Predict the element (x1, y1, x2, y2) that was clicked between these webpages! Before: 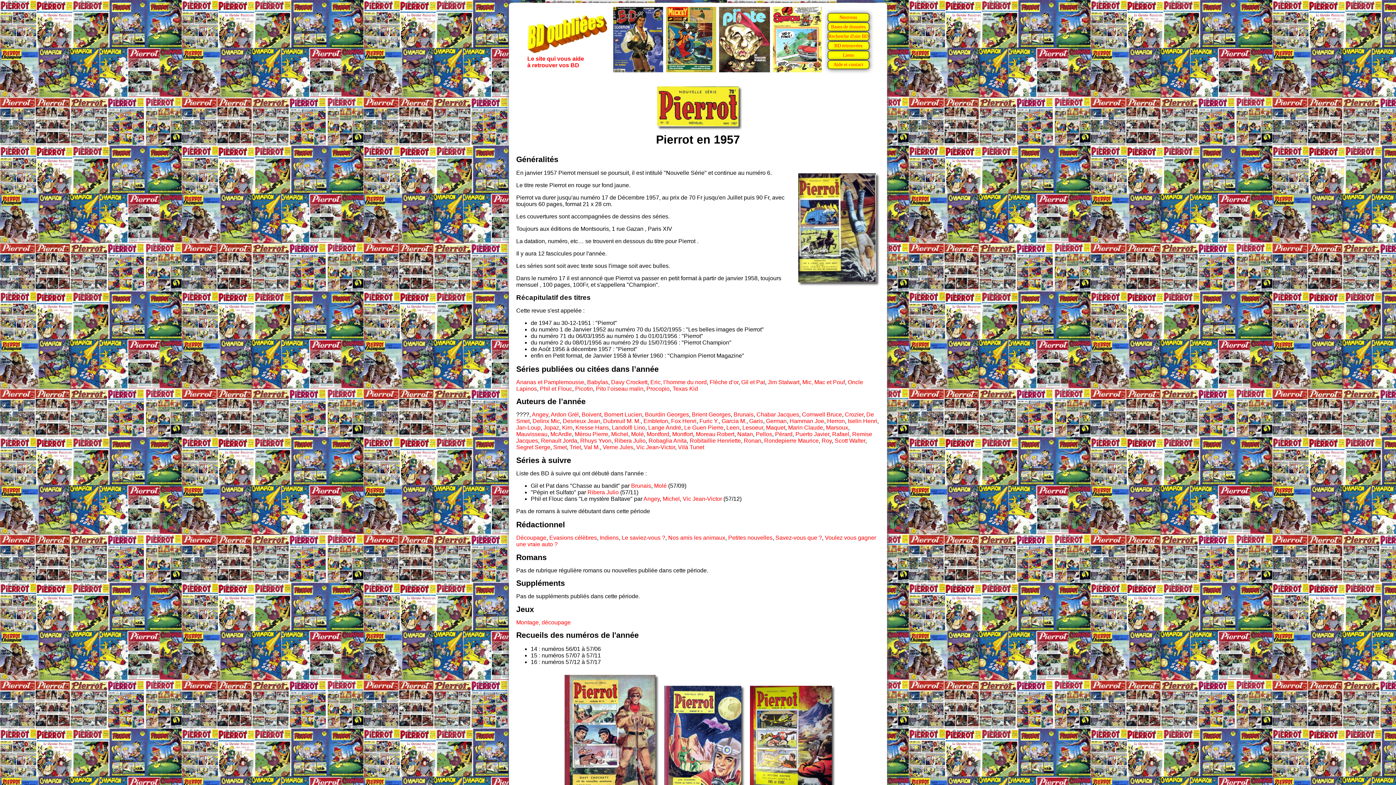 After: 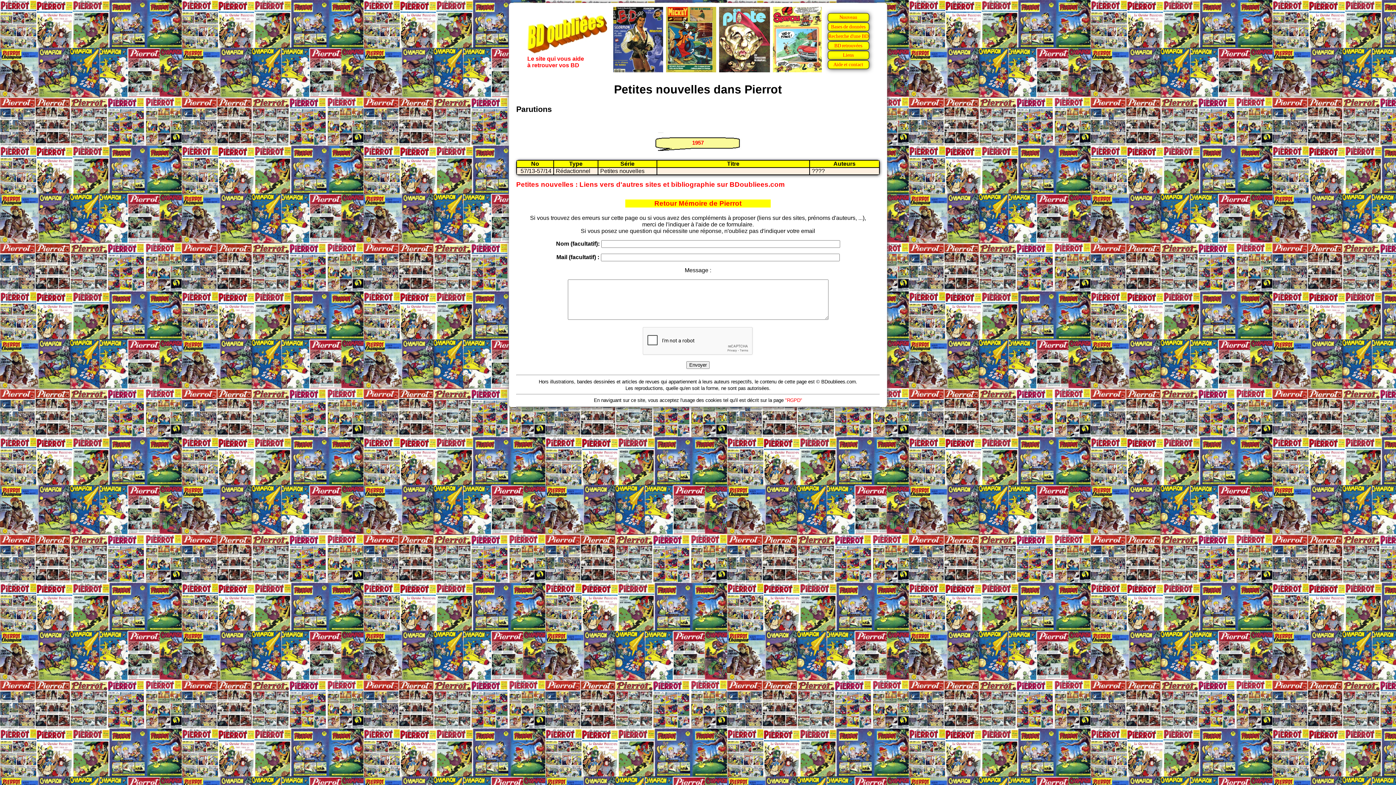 Action: label: Petites nouvelles bbox: (728, 534, 772, 541)